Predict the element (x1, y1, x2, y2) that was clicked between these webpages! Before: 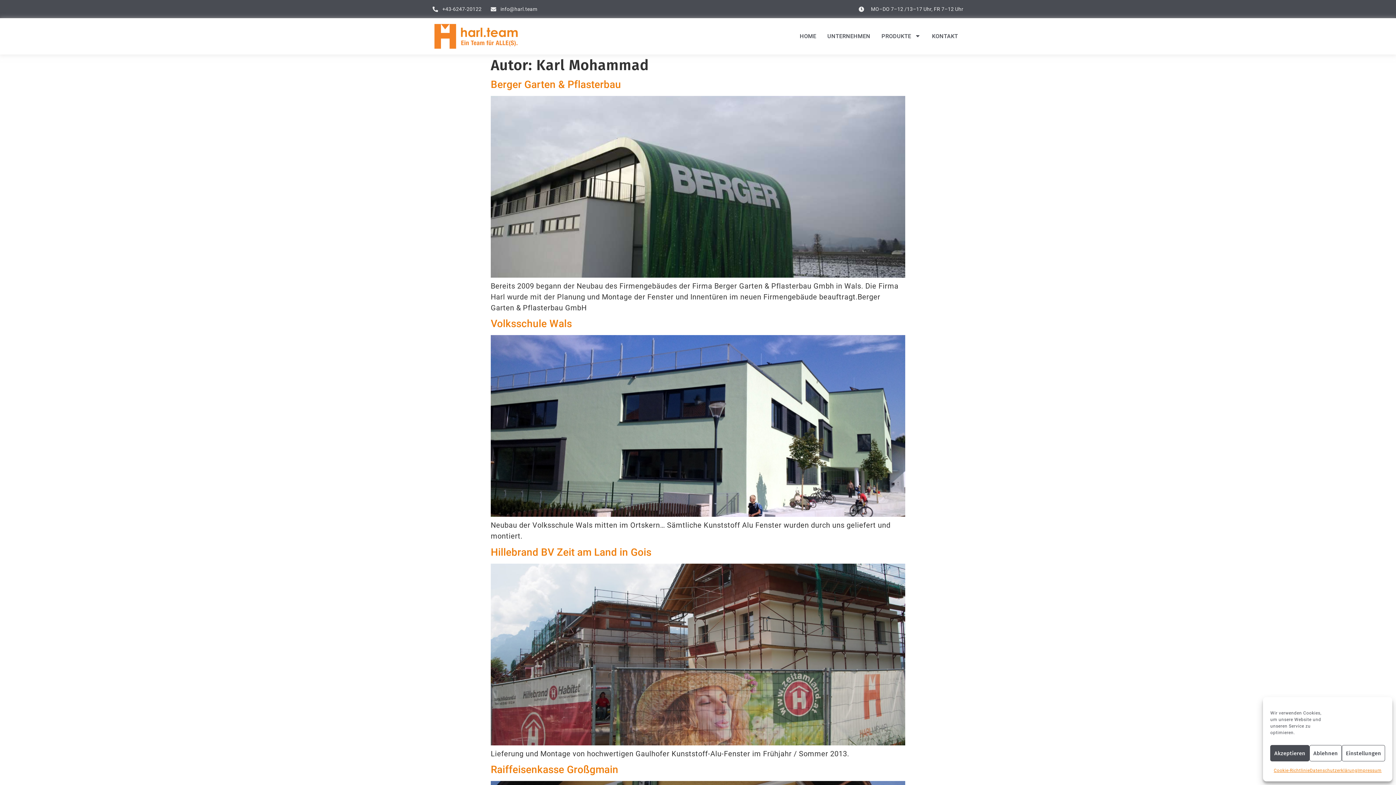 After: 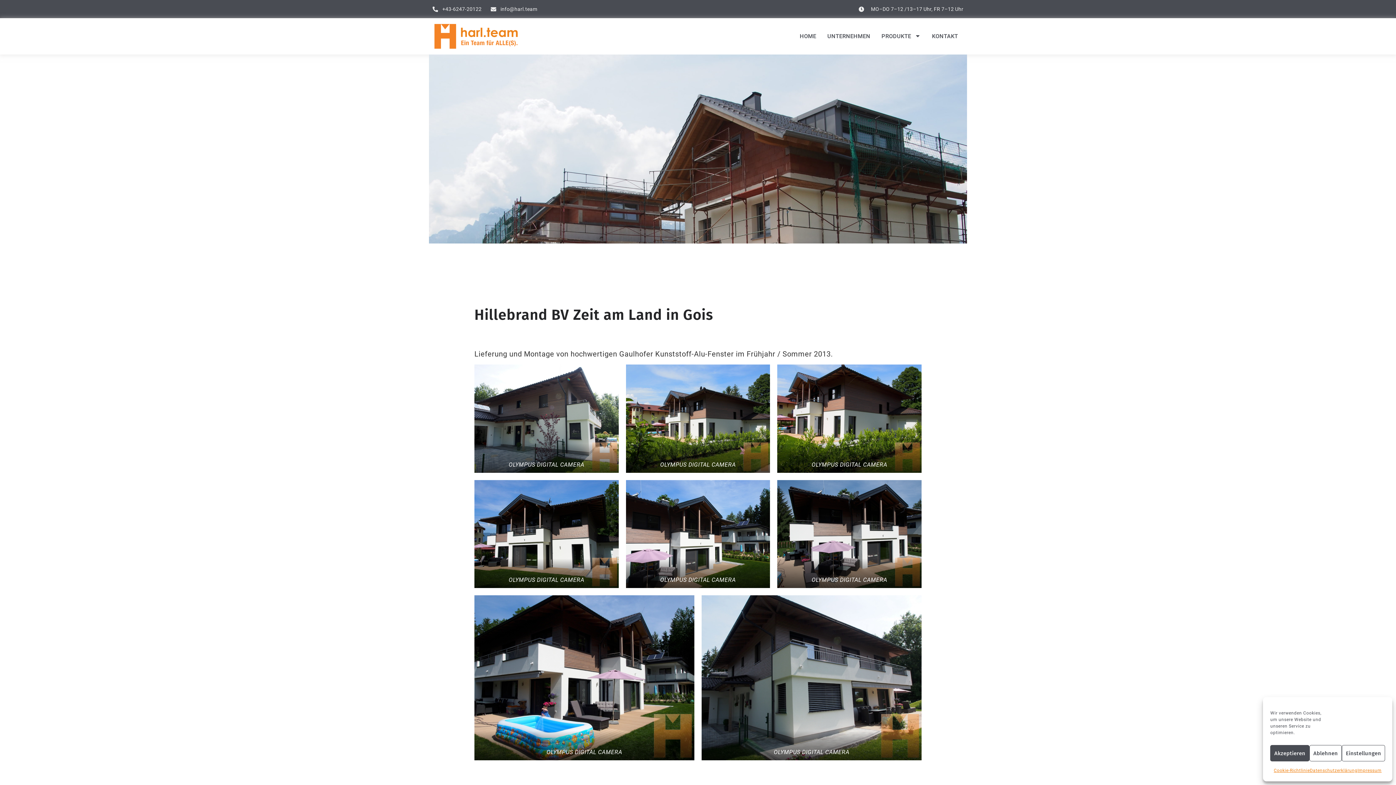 Action: bbox: (490, 546, 651, 558) label: Hillebrand BV Zeit am Land in Gois